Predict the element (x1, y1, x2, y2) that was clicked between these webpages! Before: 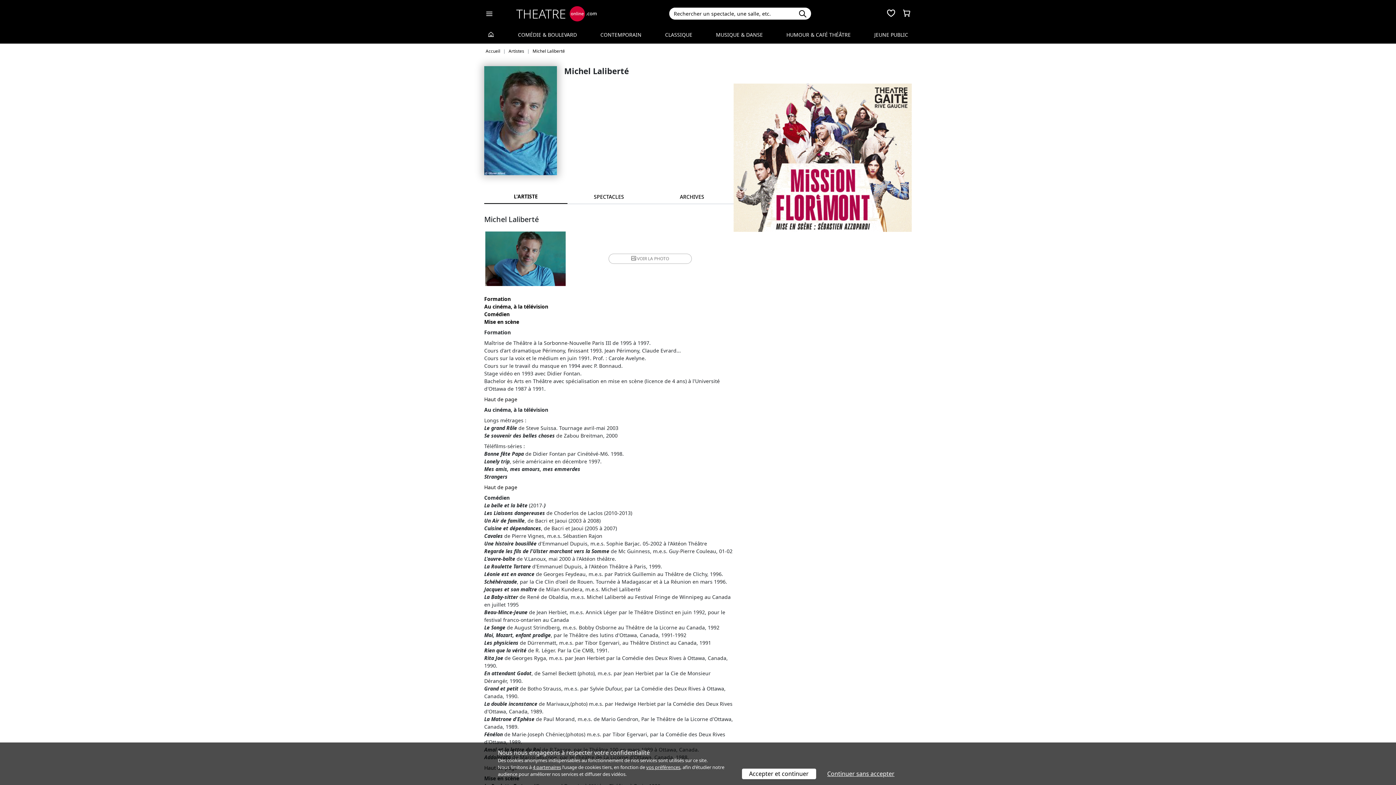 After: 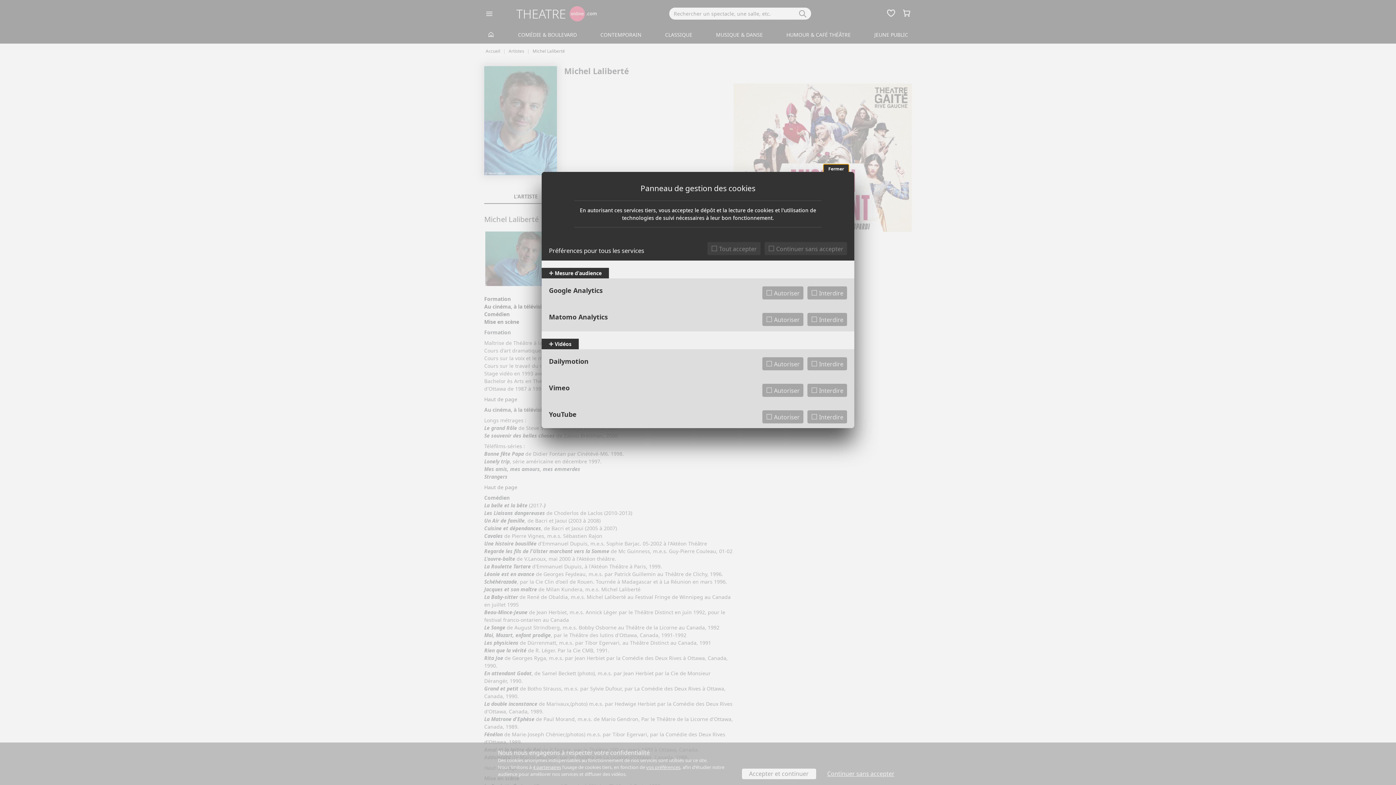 Action: bbox: (532, 764, 561, 770) label: 4 partenaires